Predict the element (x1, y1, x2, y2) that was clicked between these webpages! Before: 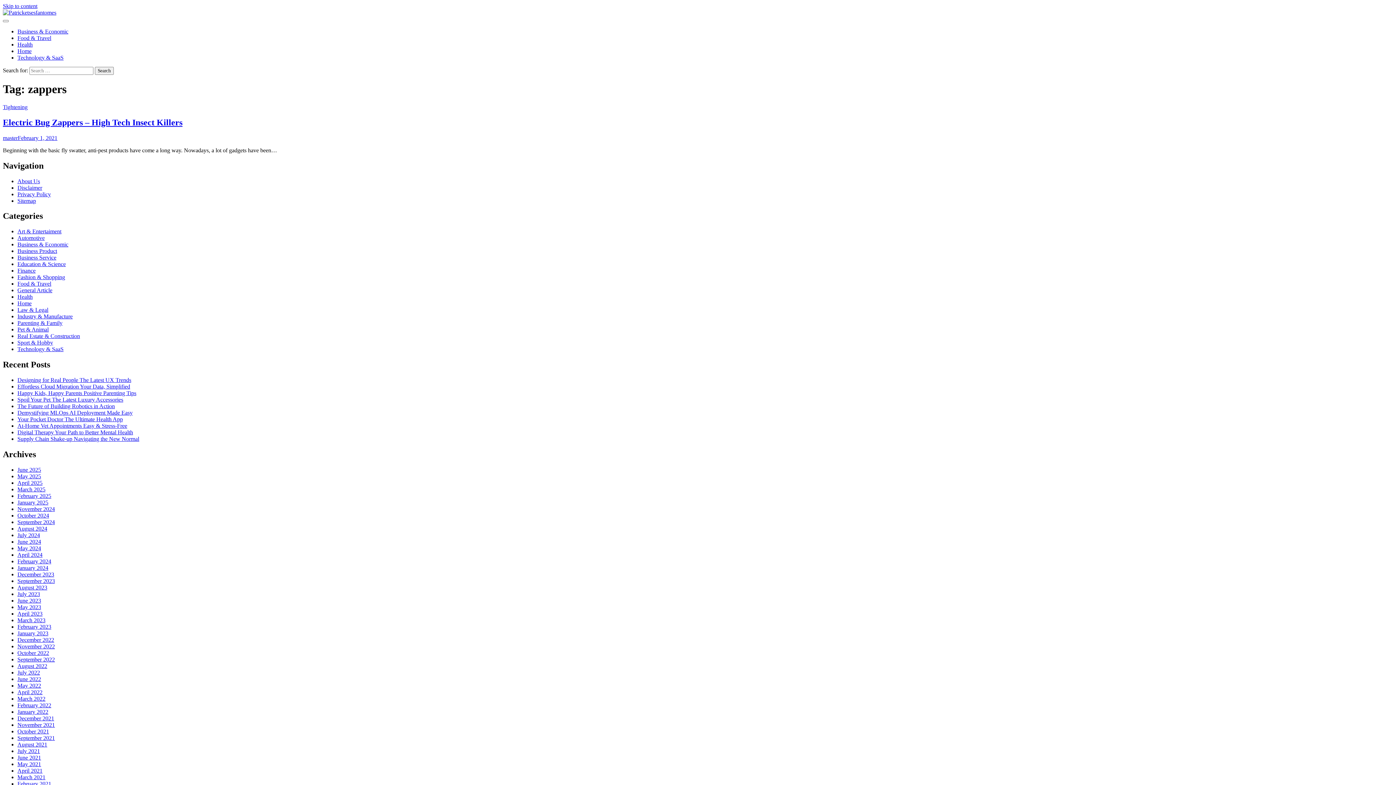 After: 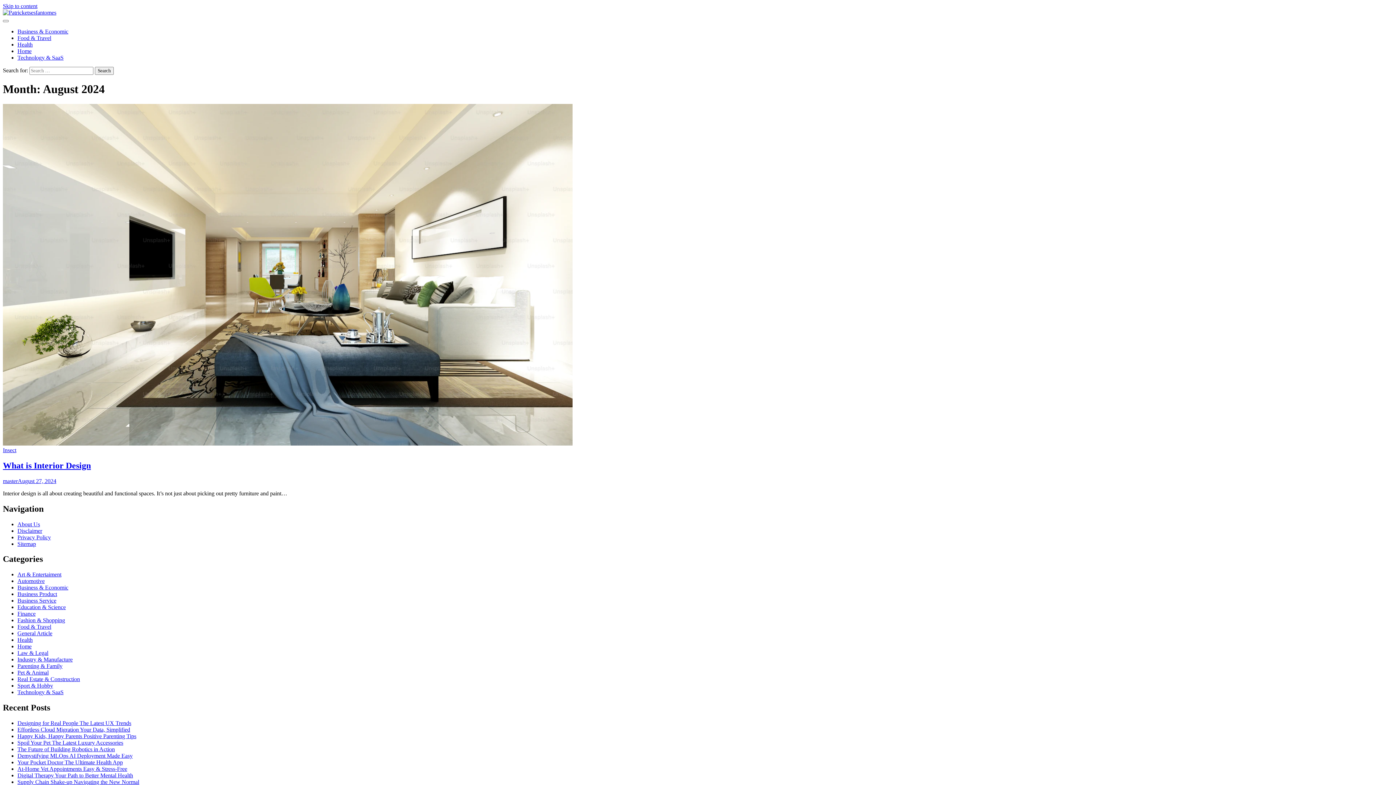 Action: bbox: (17, 525, 47, 531) label: August 2024